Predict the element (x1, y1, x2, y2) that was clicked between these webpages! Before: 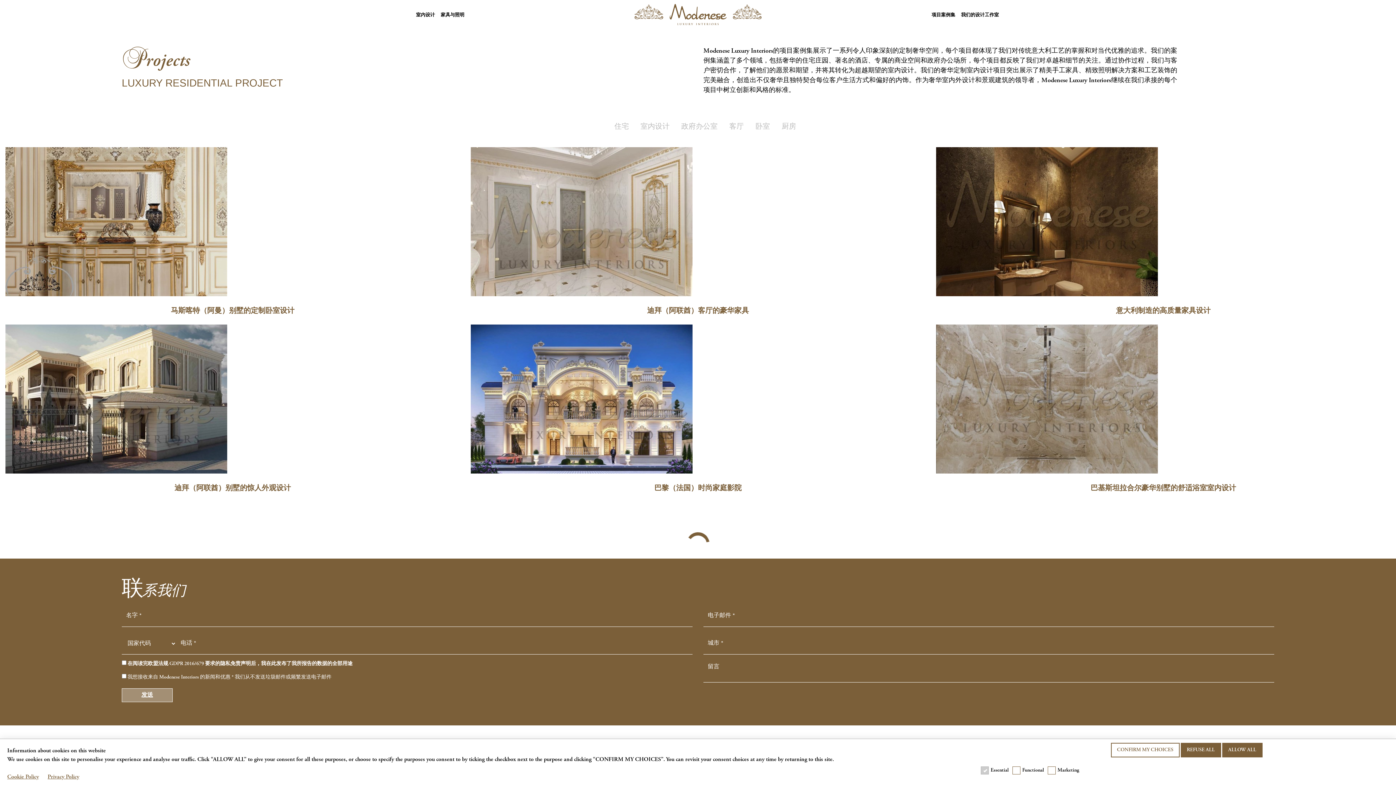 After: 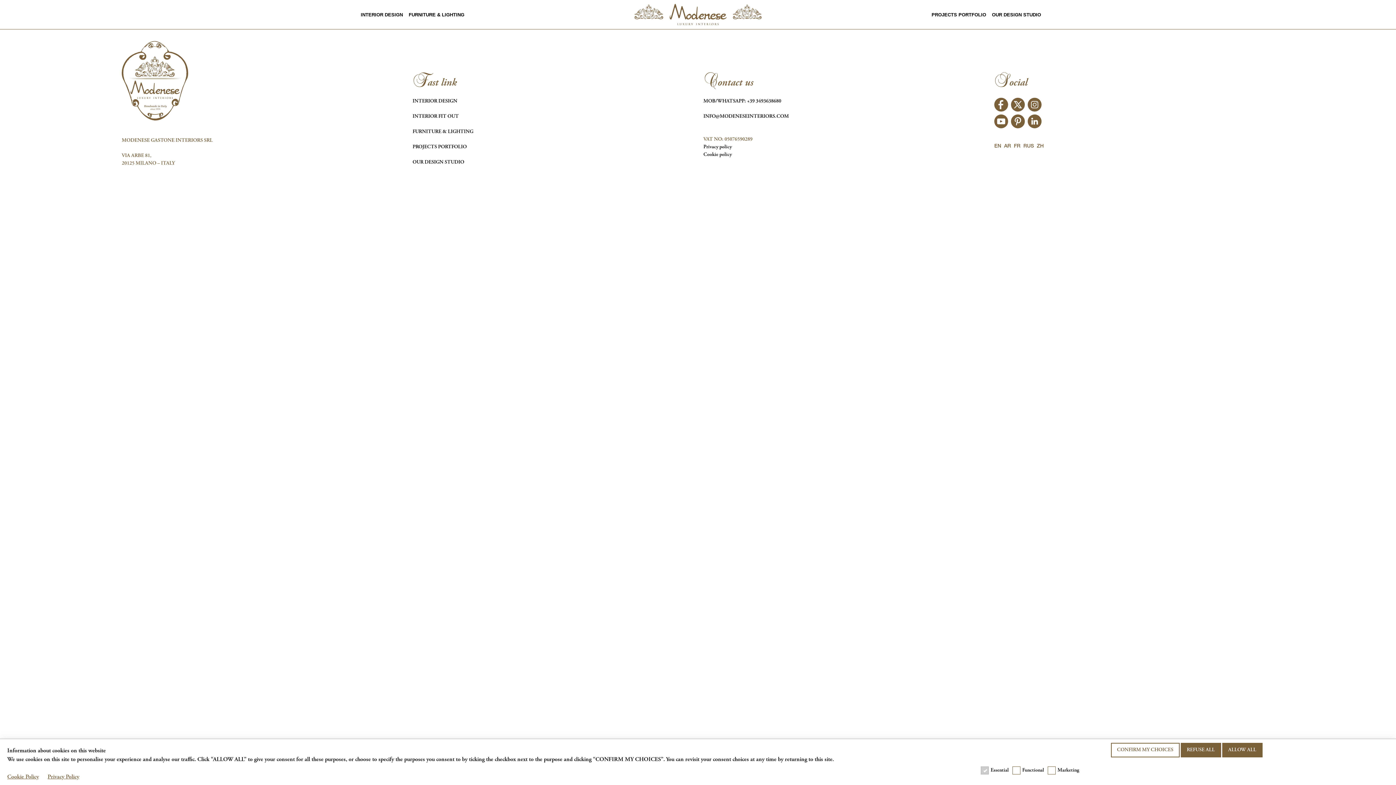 Action: label: Cookie Policy bbox: (7, 774, 38, 780)